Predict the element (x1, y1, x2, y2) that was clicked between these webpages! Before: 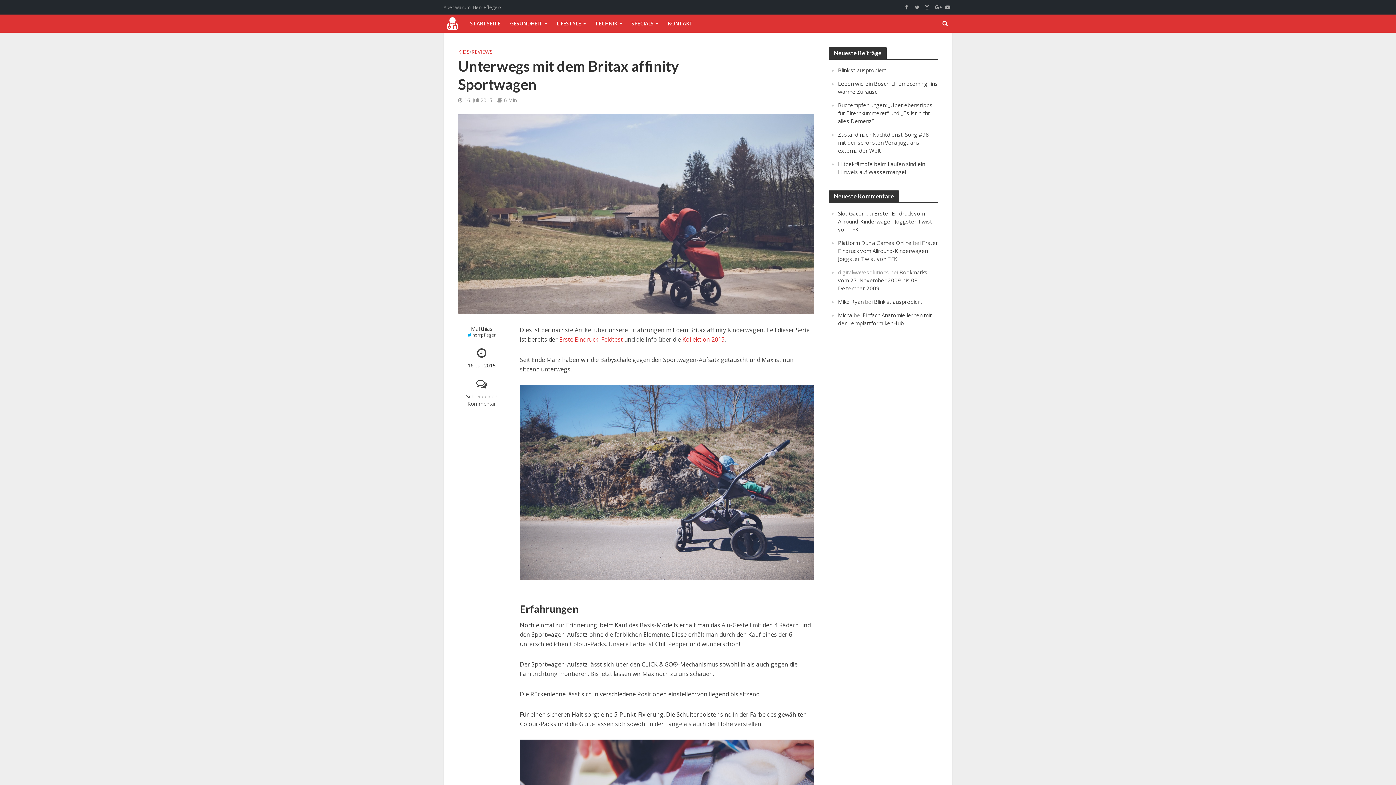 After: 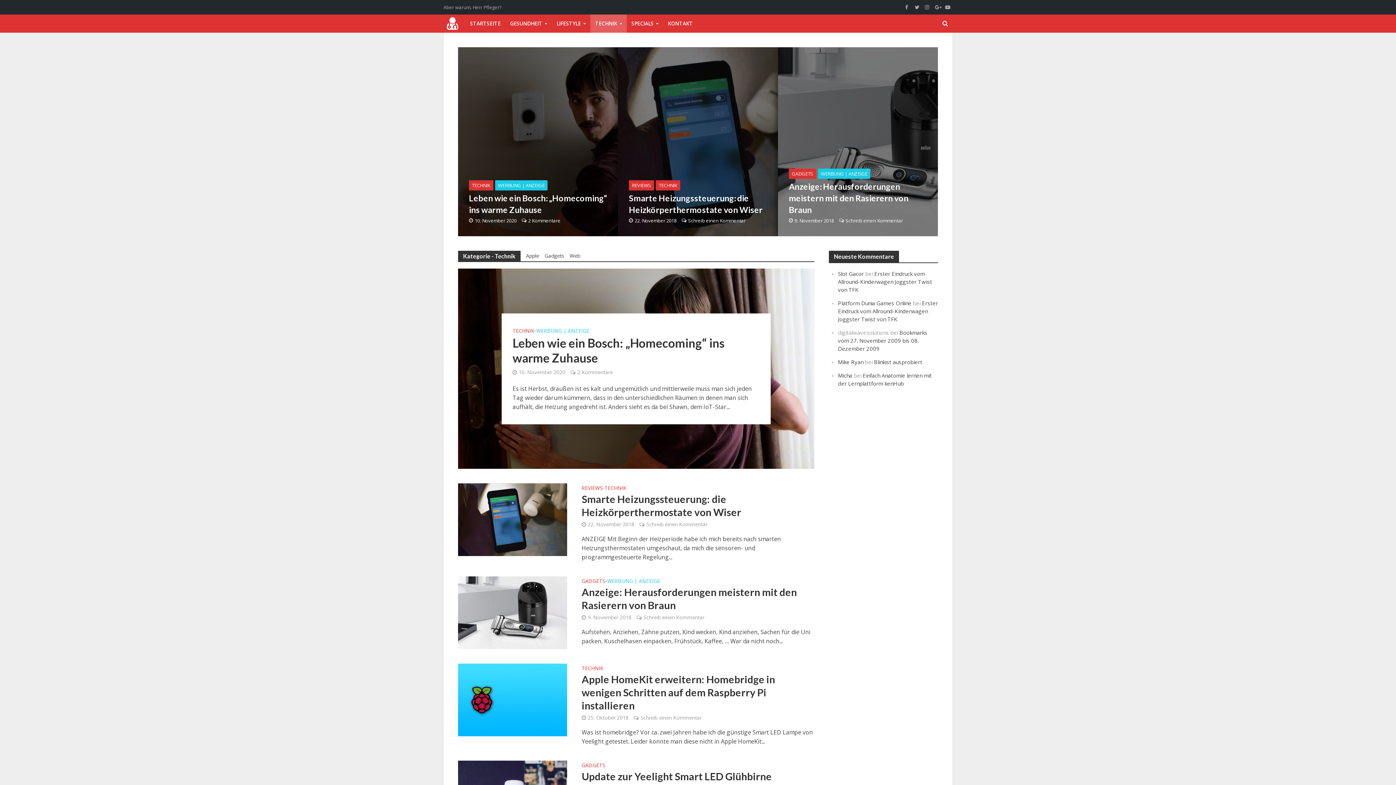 Action: bbox: (590, 14, 626, 32) label: TECHNIK